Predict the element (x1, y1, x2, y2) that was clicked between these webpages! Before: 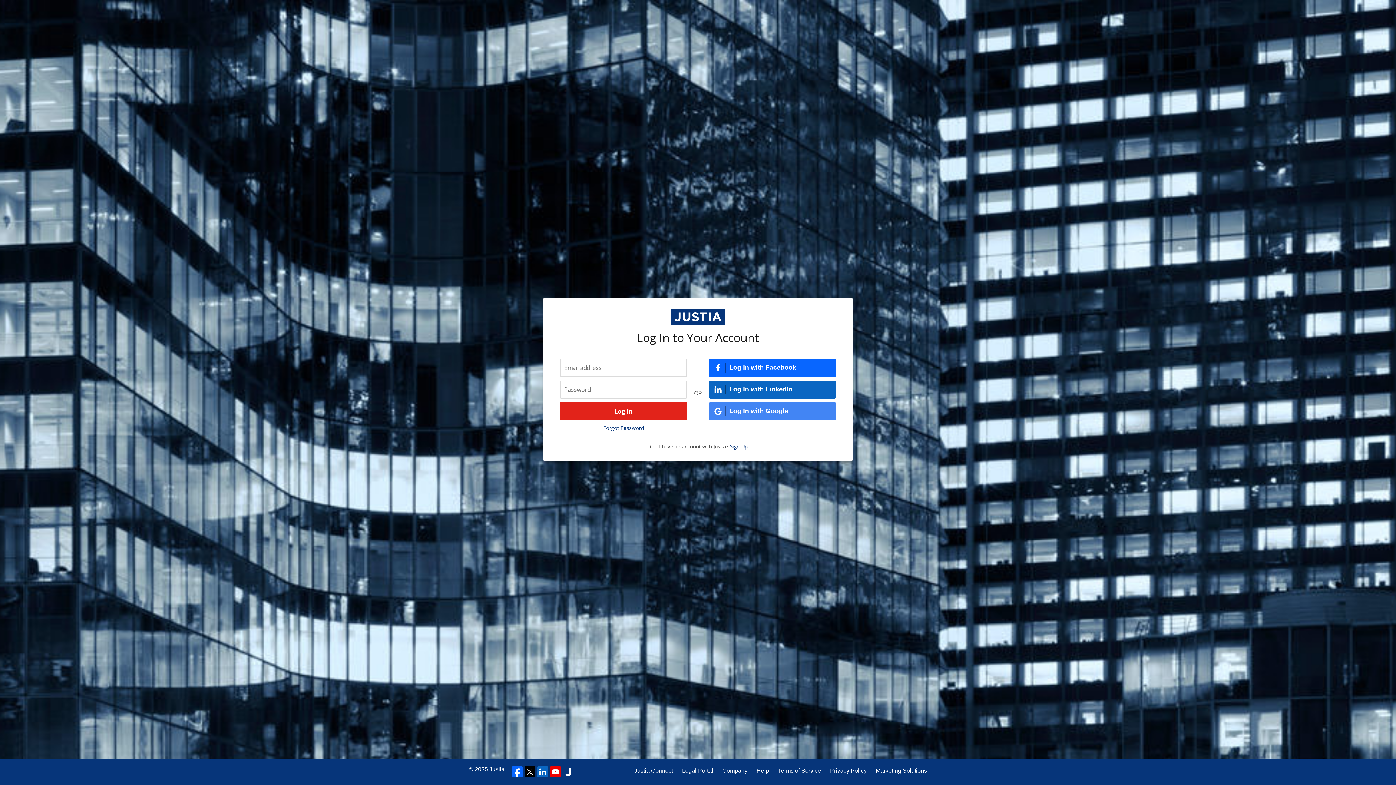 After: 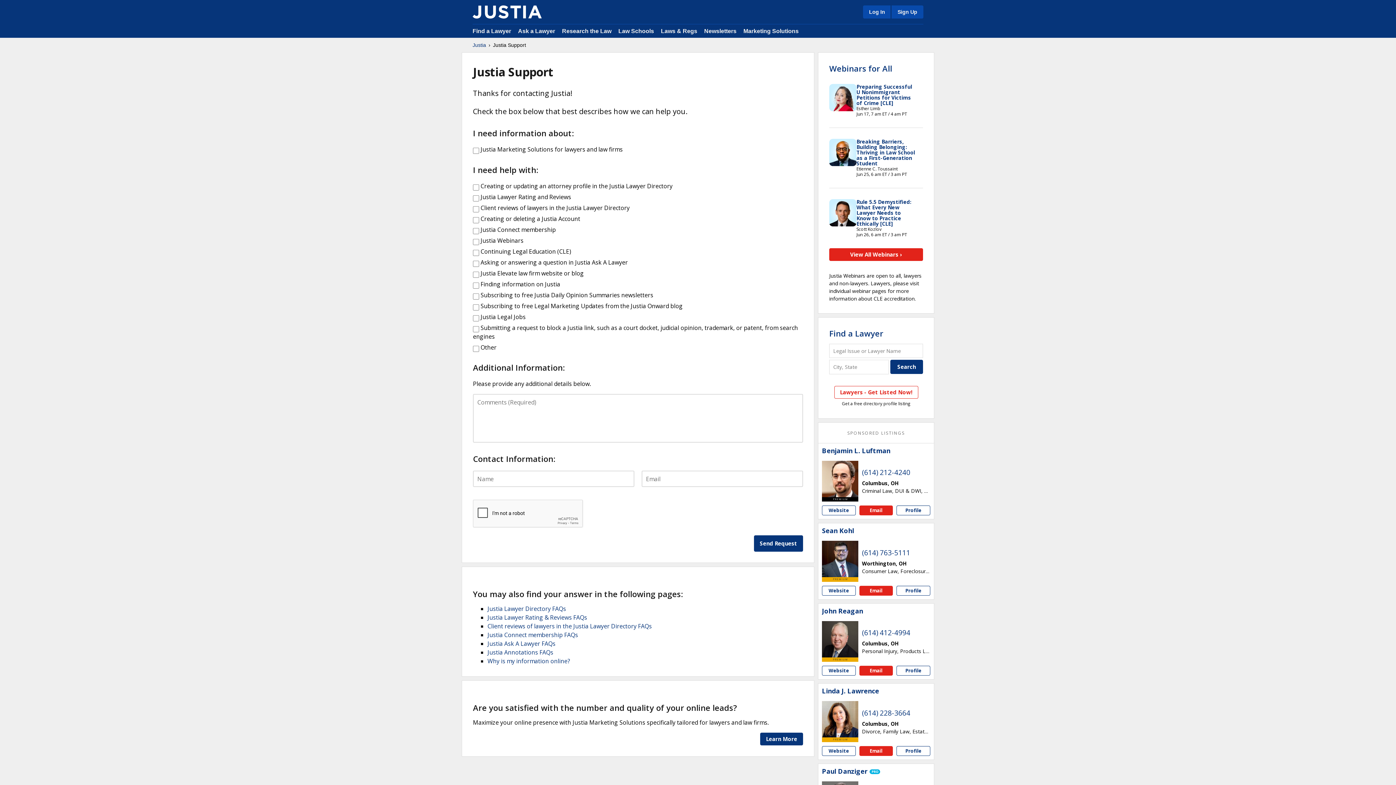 Action: bbox: (756, 766, 769, 775) label: Help